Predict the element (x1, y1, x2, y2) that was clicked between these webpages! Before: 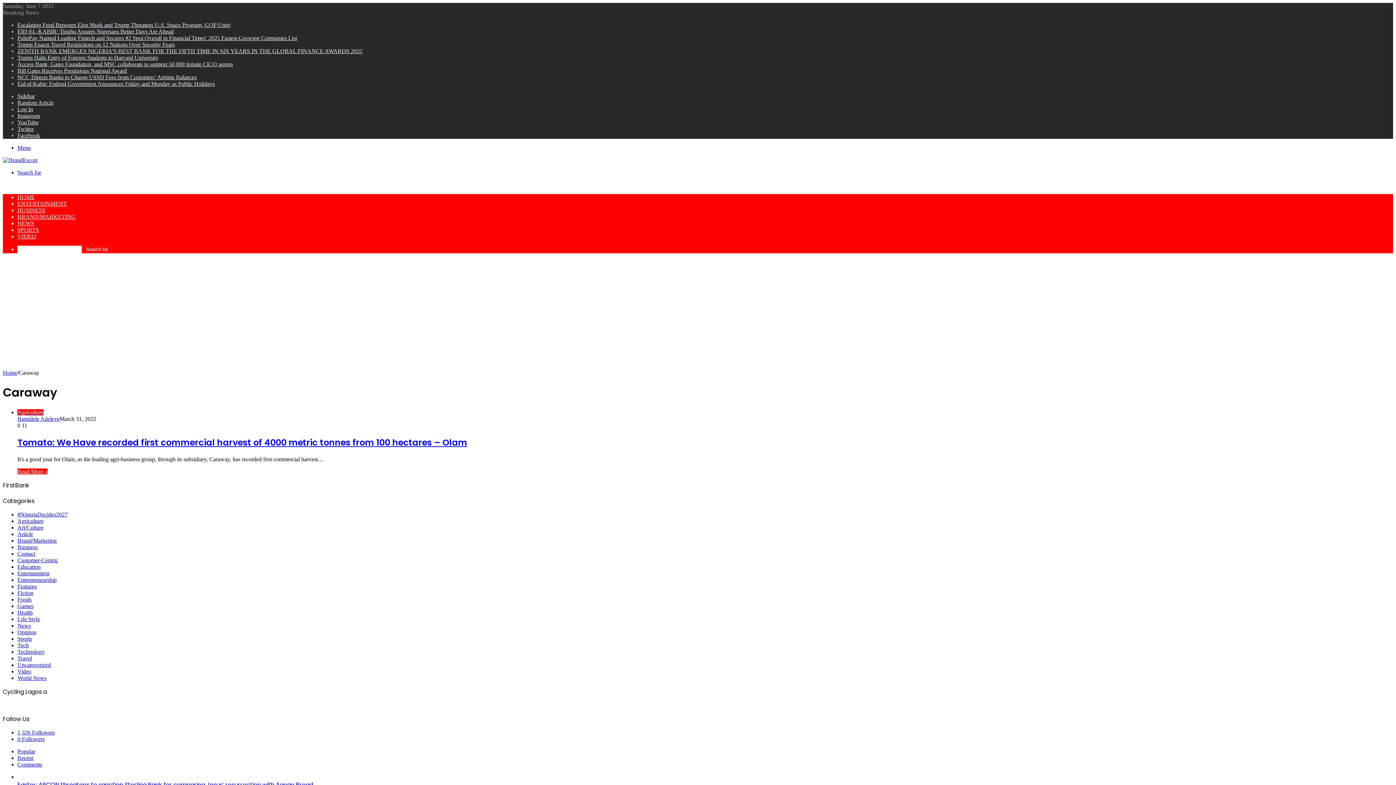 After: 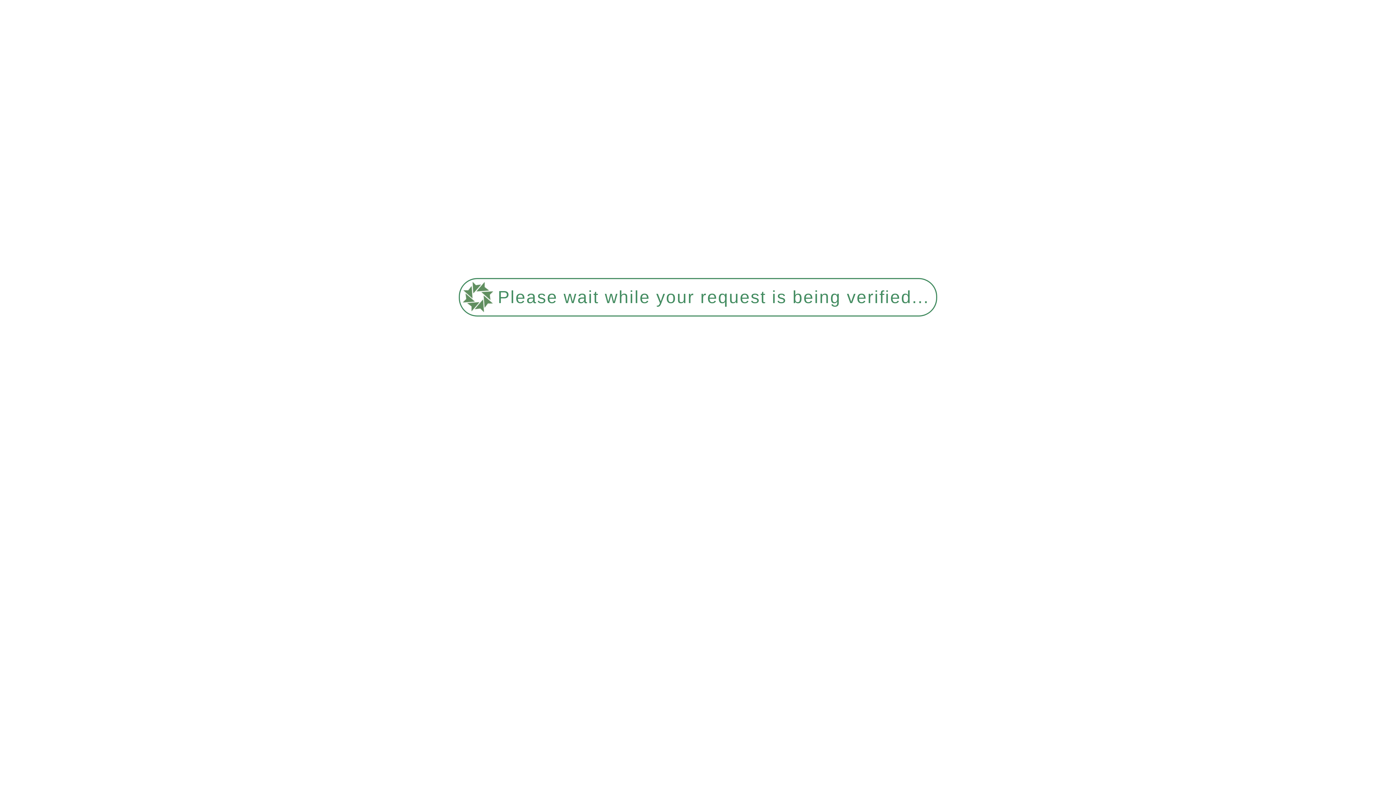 Action: bbox: (17, 226, 38, 233) label: SPORTS